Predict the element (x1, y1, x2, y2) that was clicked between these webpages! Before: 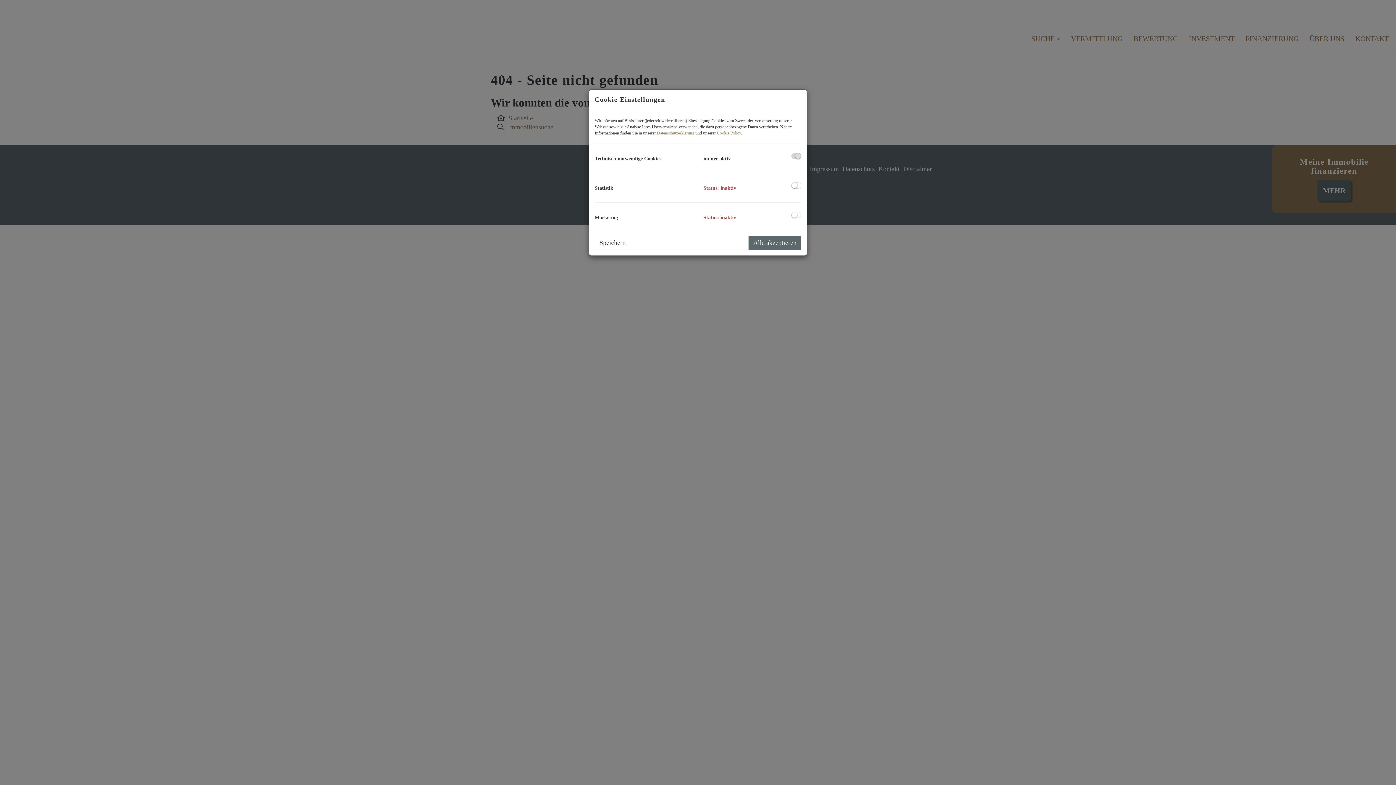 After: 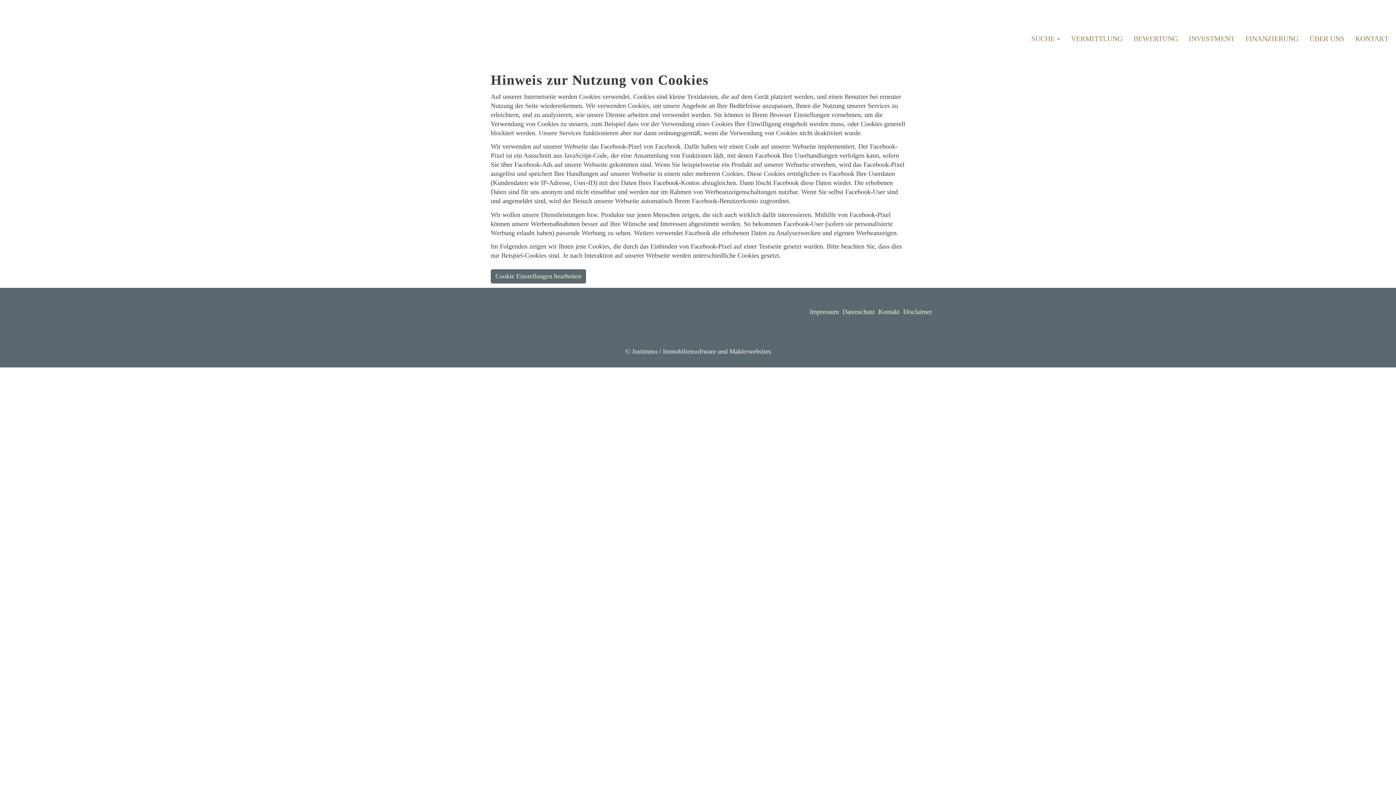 Action: label: Cookie Policy bbox: (717, 130, 741, 135)